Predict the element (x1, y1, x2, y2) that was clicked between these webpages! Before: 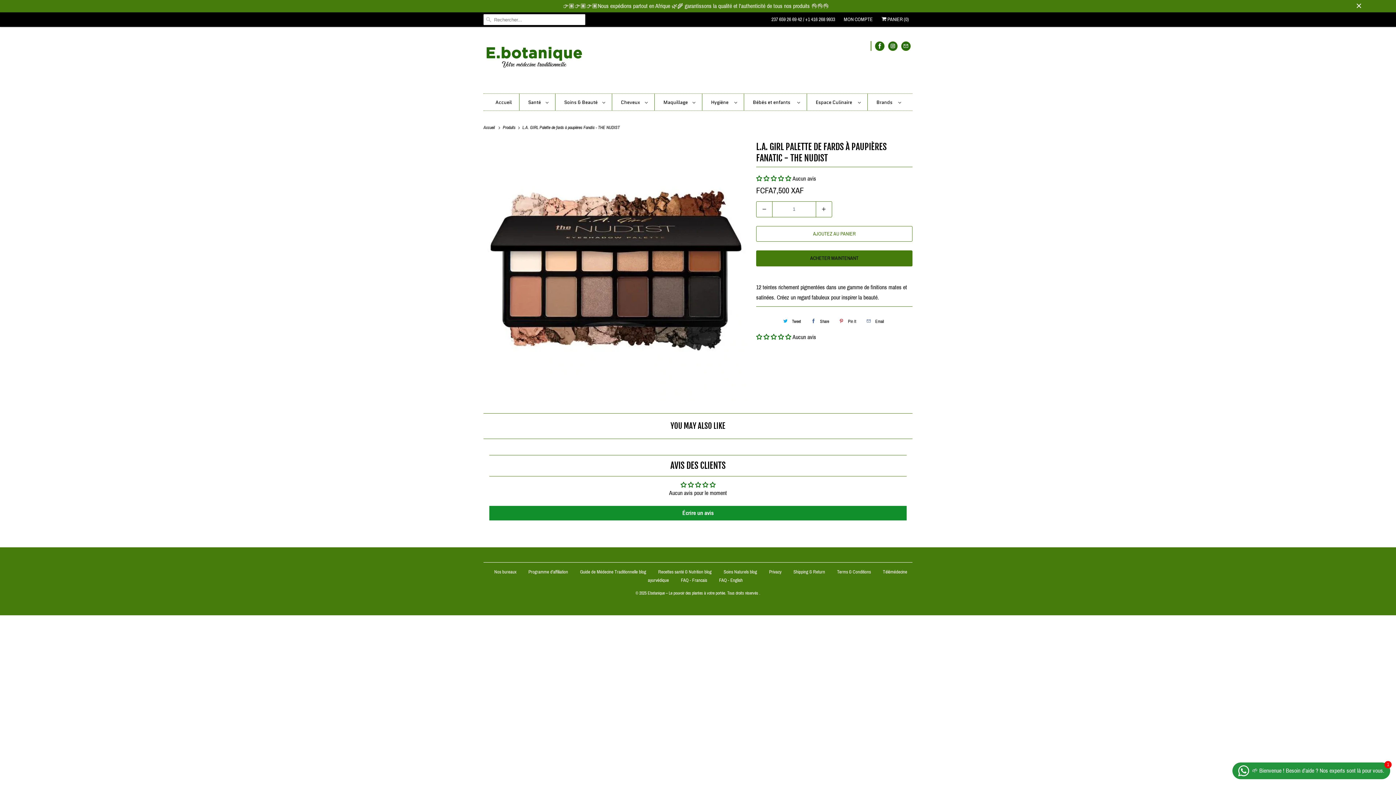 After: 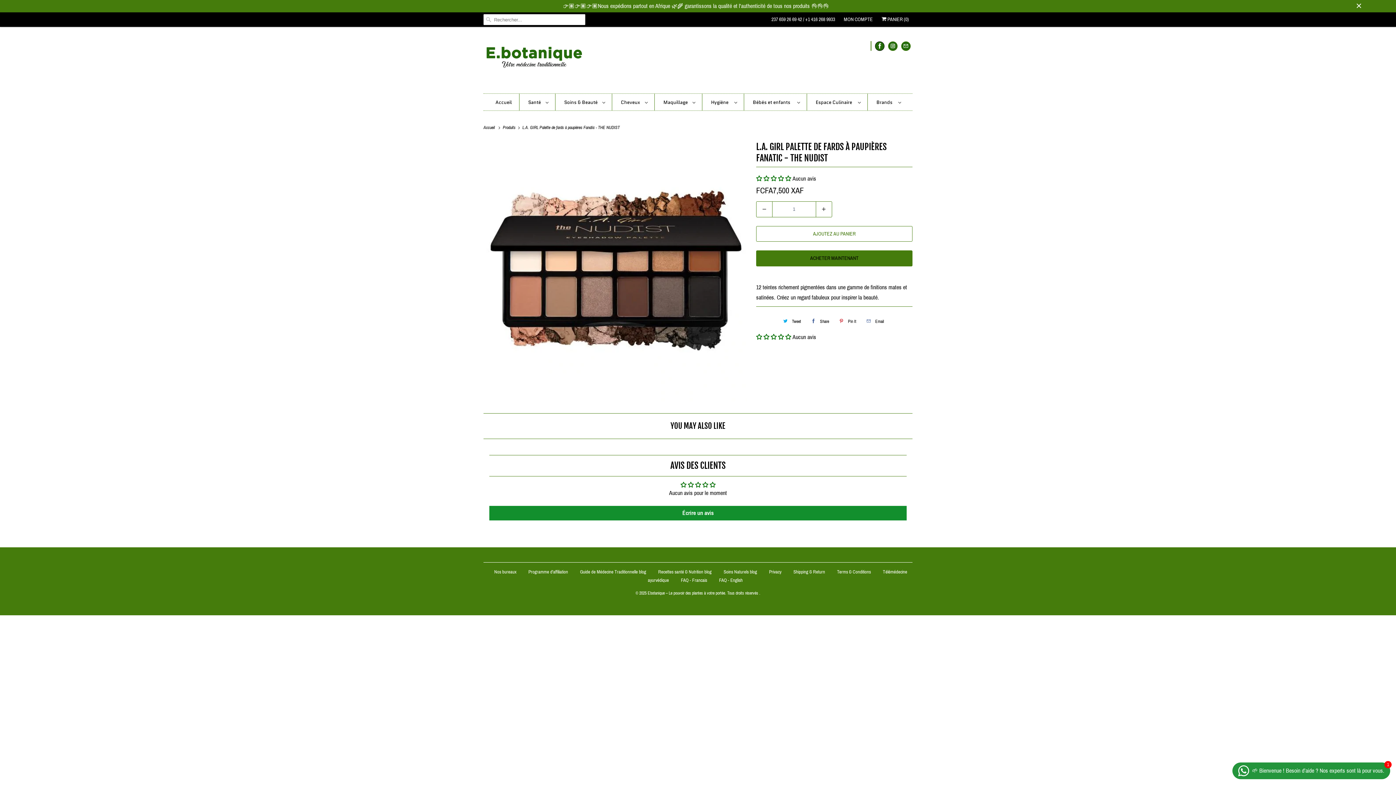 Action: bbox: (875, 37, 884, 54)